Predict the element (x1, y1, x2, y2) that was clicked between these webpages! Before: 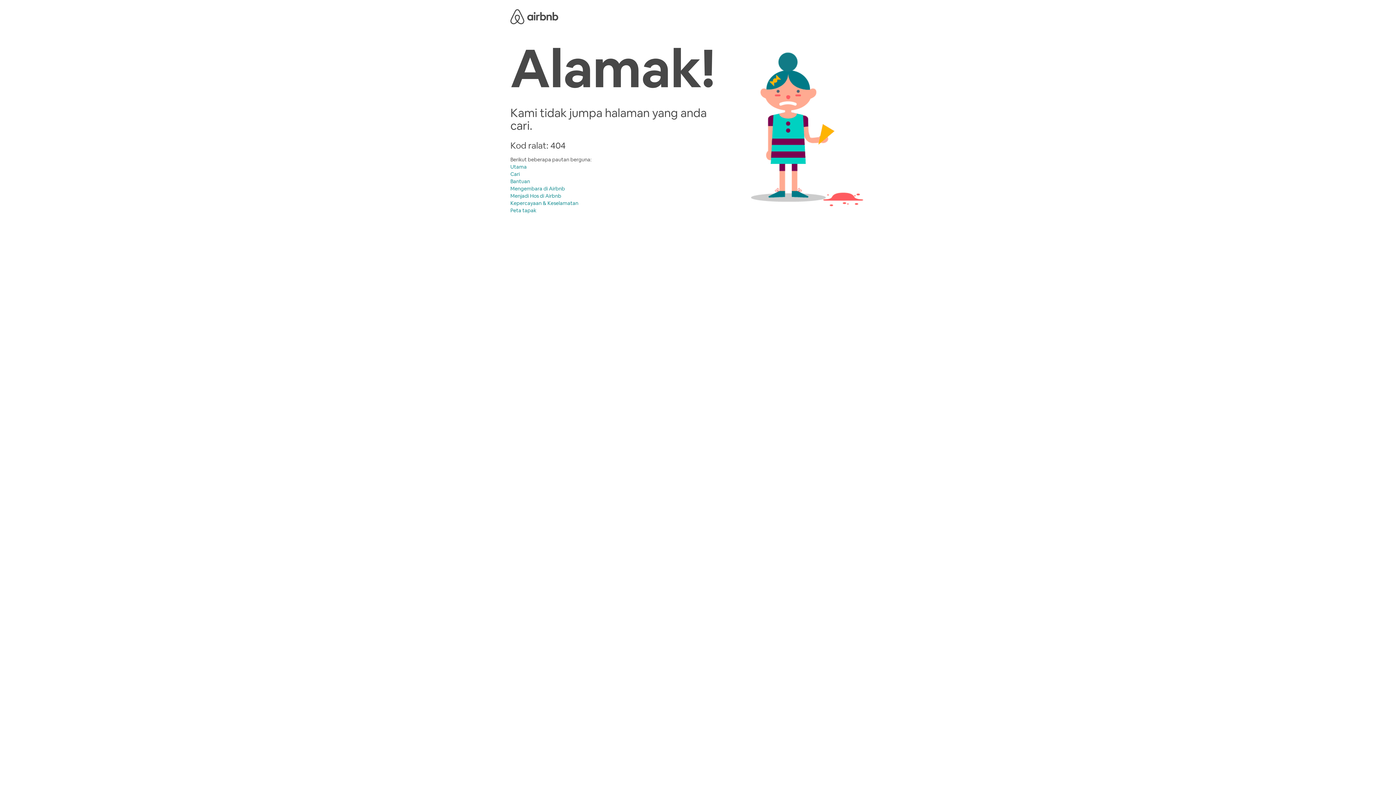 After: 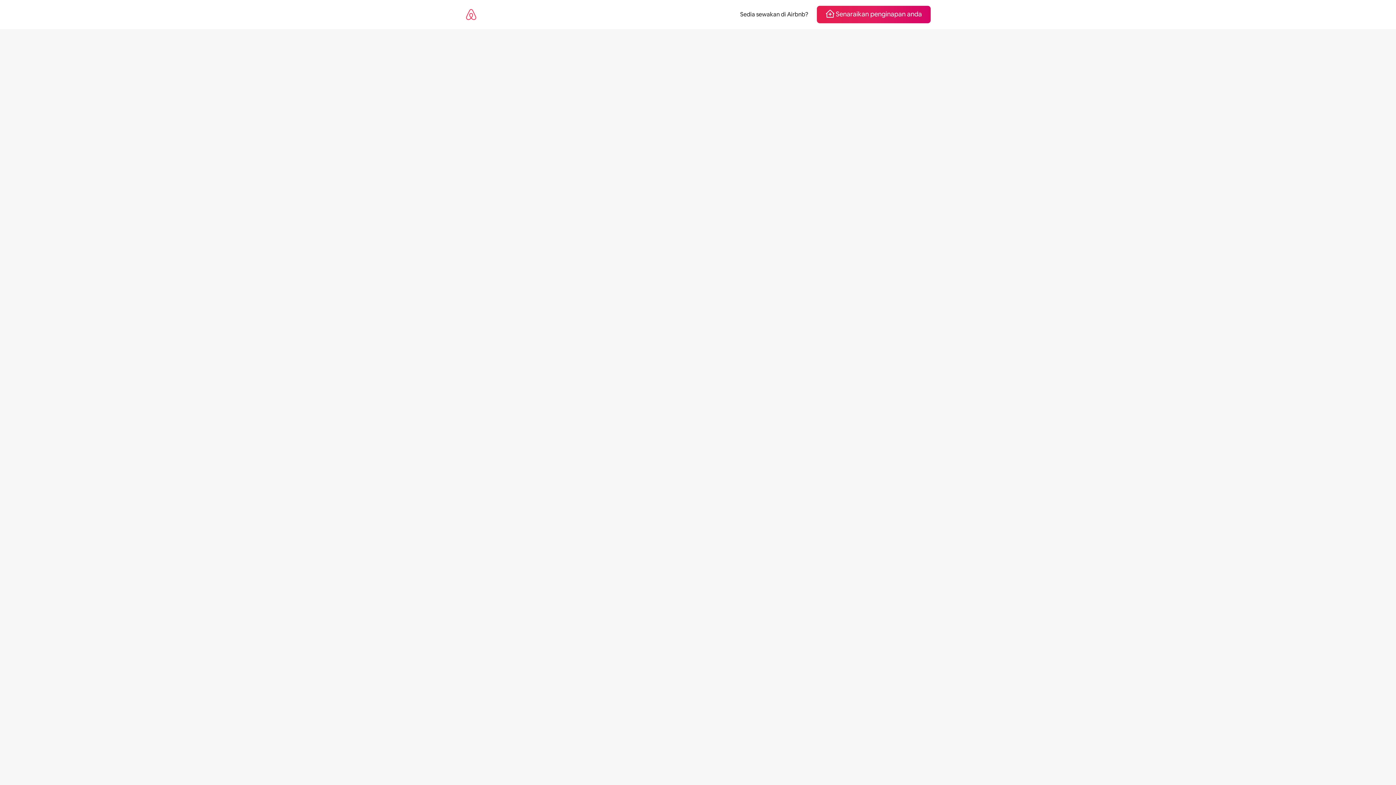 Action: label: Kepercayaan & Keselamatan bbox: (510, 200, 578, 206)